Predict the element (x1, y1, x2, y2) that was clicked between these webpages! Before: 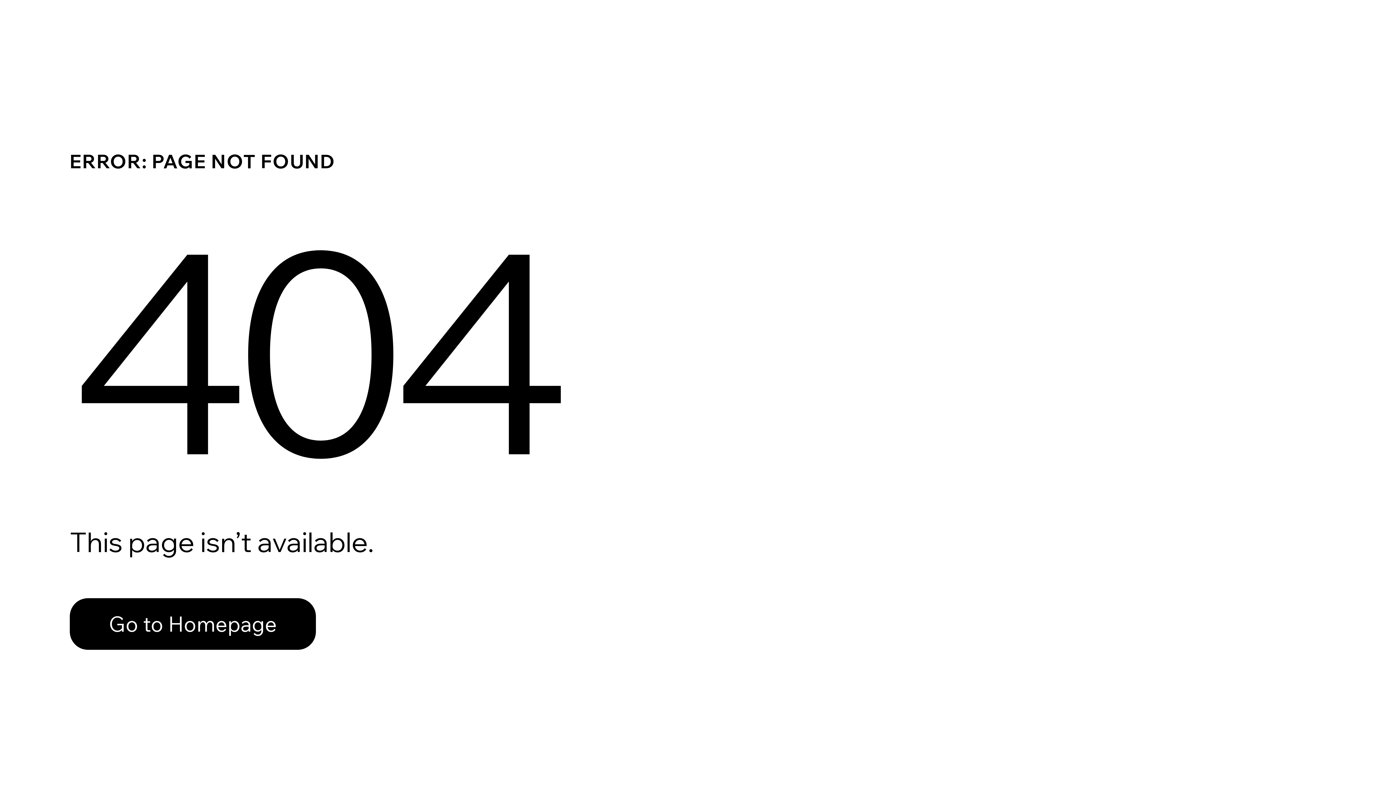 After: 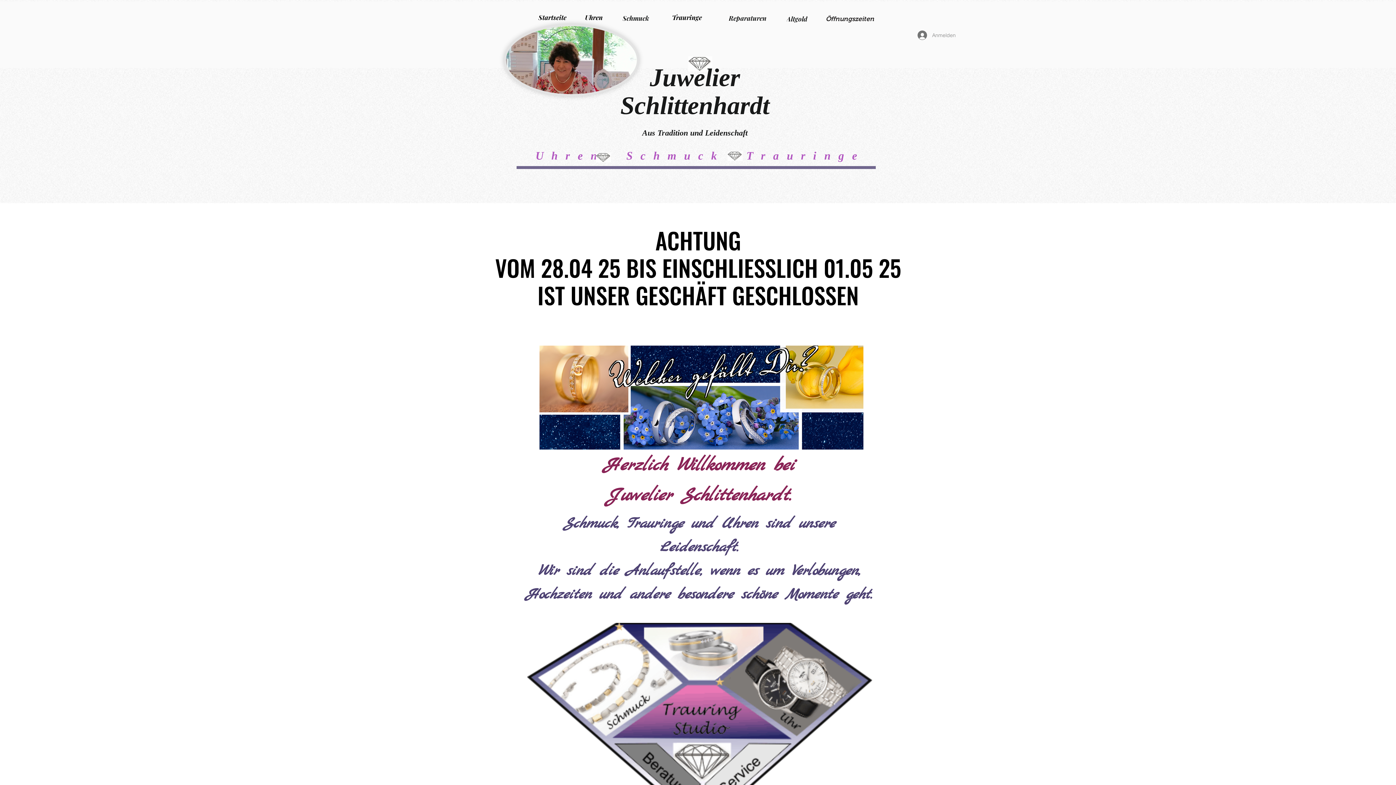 Action: bbox: (69, 582, 768, 659) label: Go to Homepage